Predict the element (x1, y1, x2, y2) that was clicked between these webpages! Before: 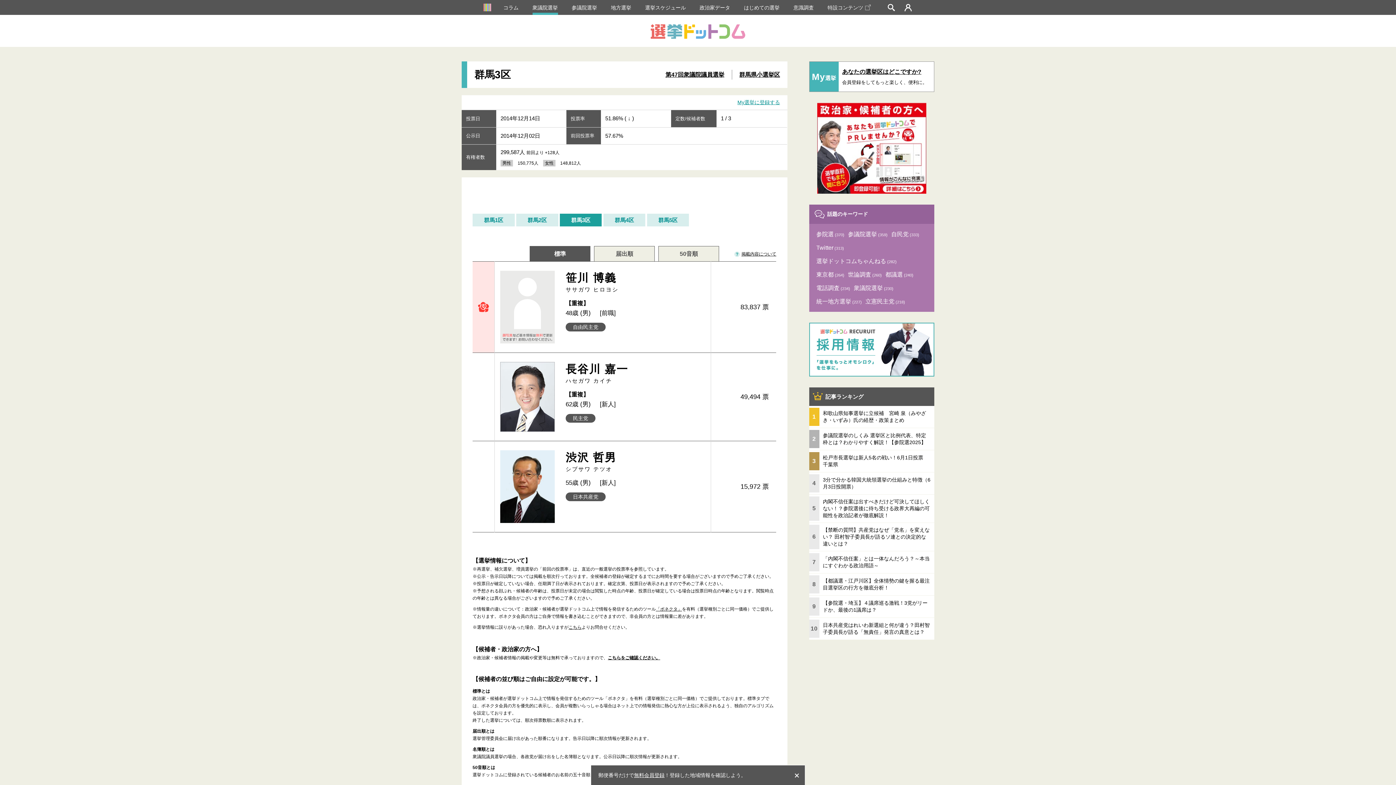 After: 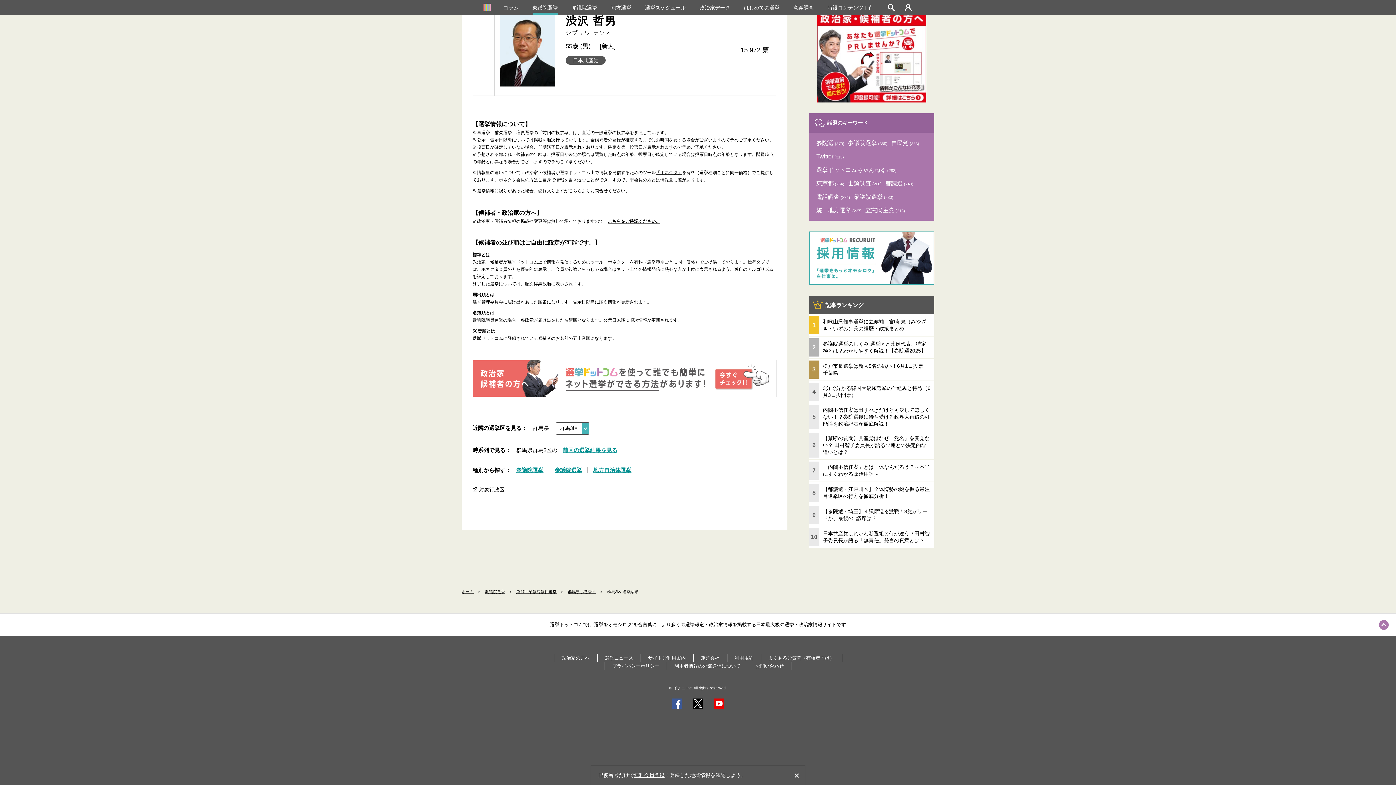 Action: bbox: (741, 251, 776, 256) label: 掲載内容について